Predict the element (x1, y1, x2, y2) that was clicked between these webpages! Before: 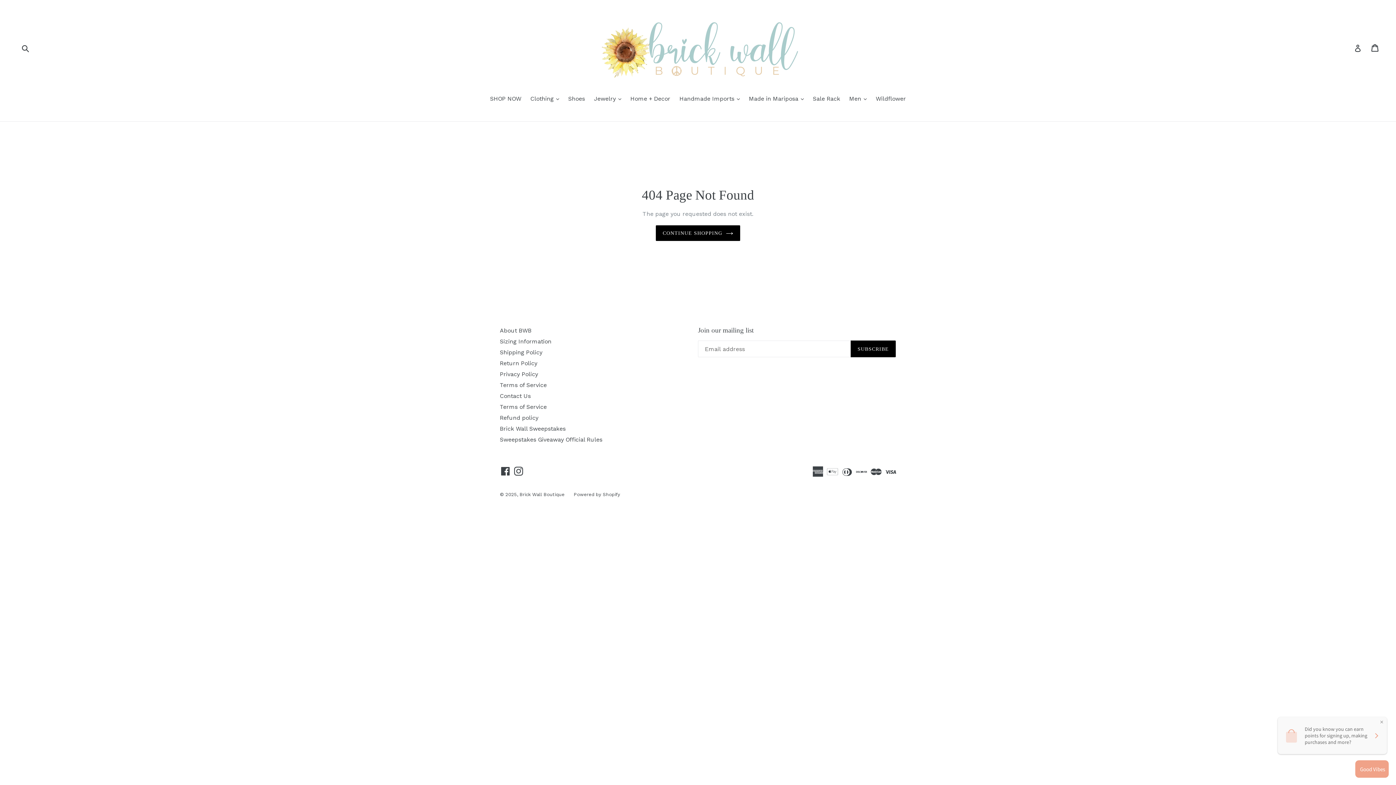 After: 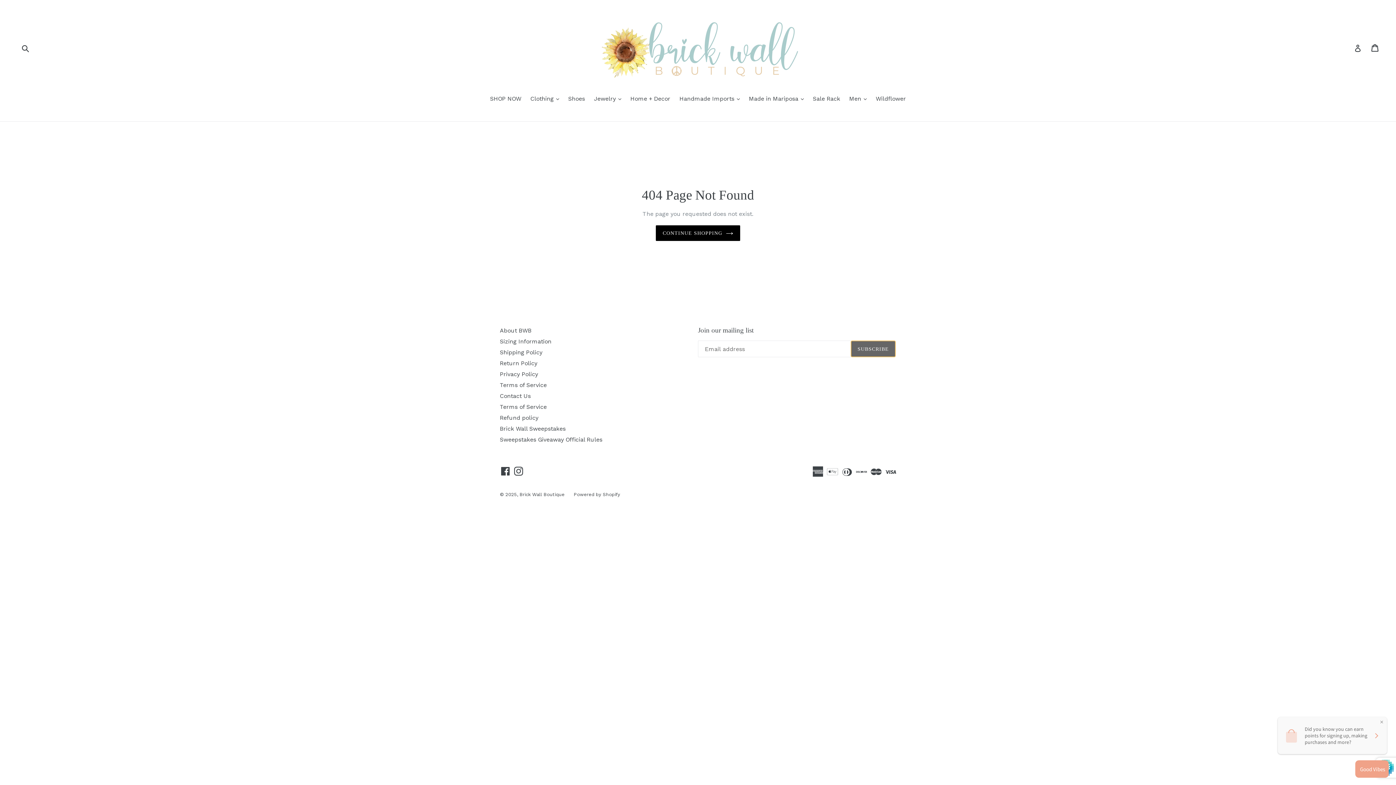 Action: bbox: (850, 340, 896, 357) label: SUBSCRIBE